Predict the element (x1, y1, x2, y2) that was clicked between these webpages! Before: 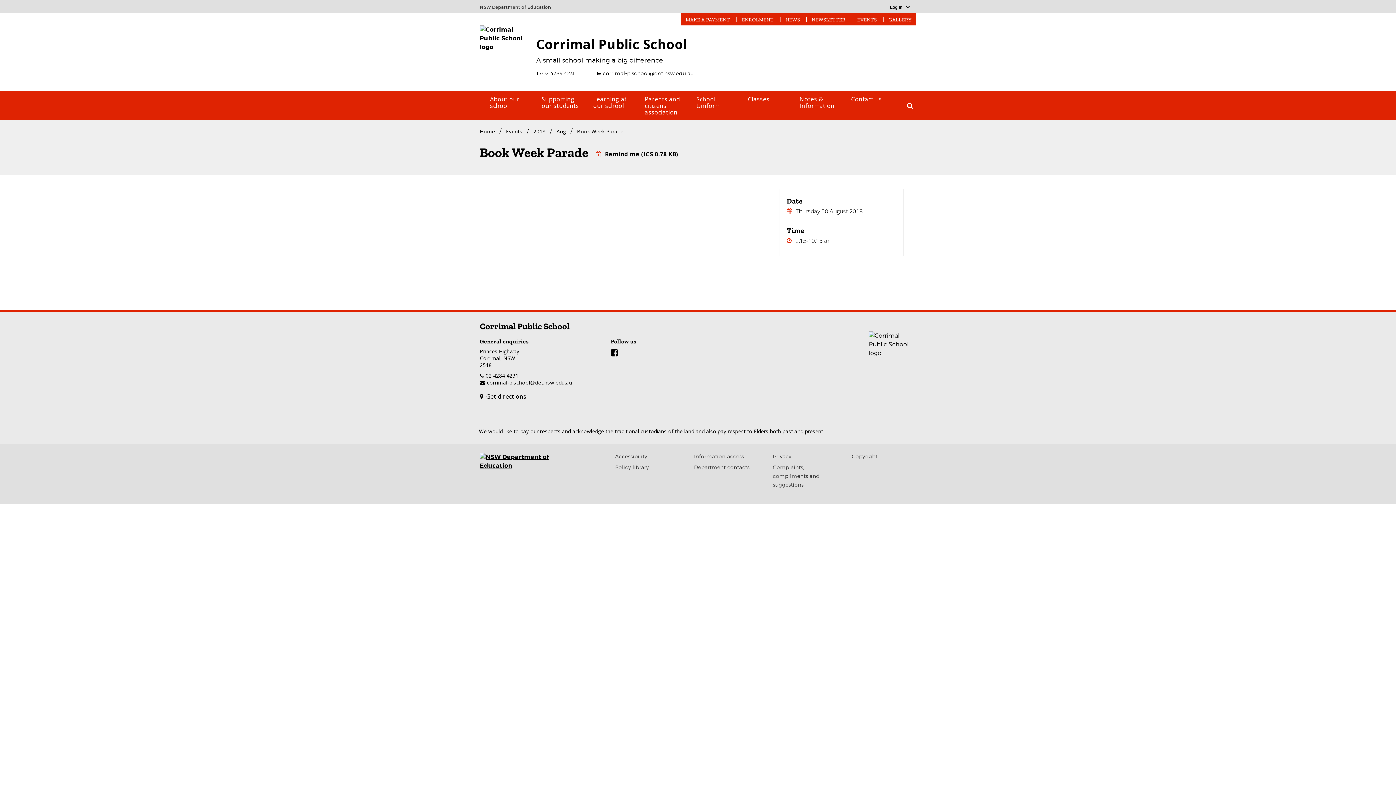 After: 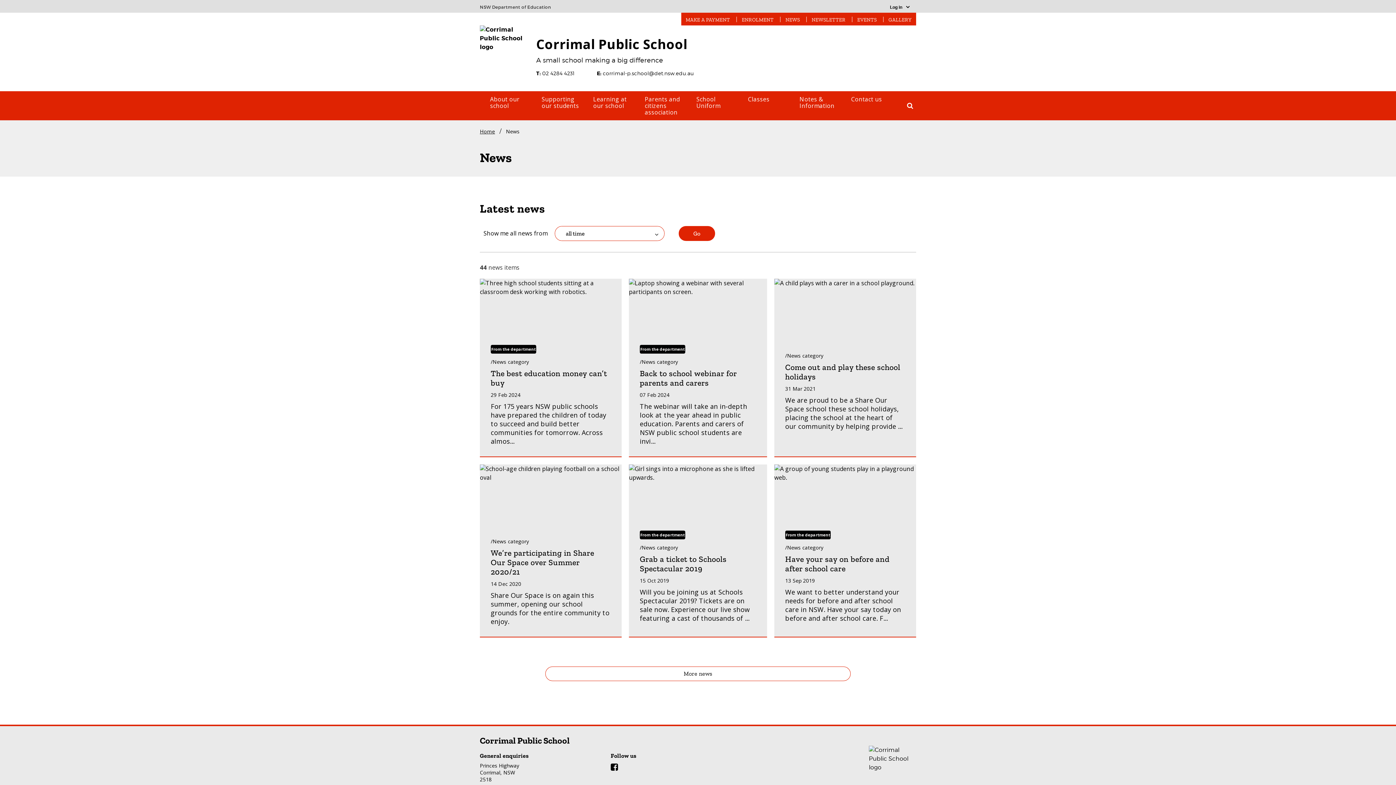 Action: bbox: (781, 16, 804, 23) label: NEWS